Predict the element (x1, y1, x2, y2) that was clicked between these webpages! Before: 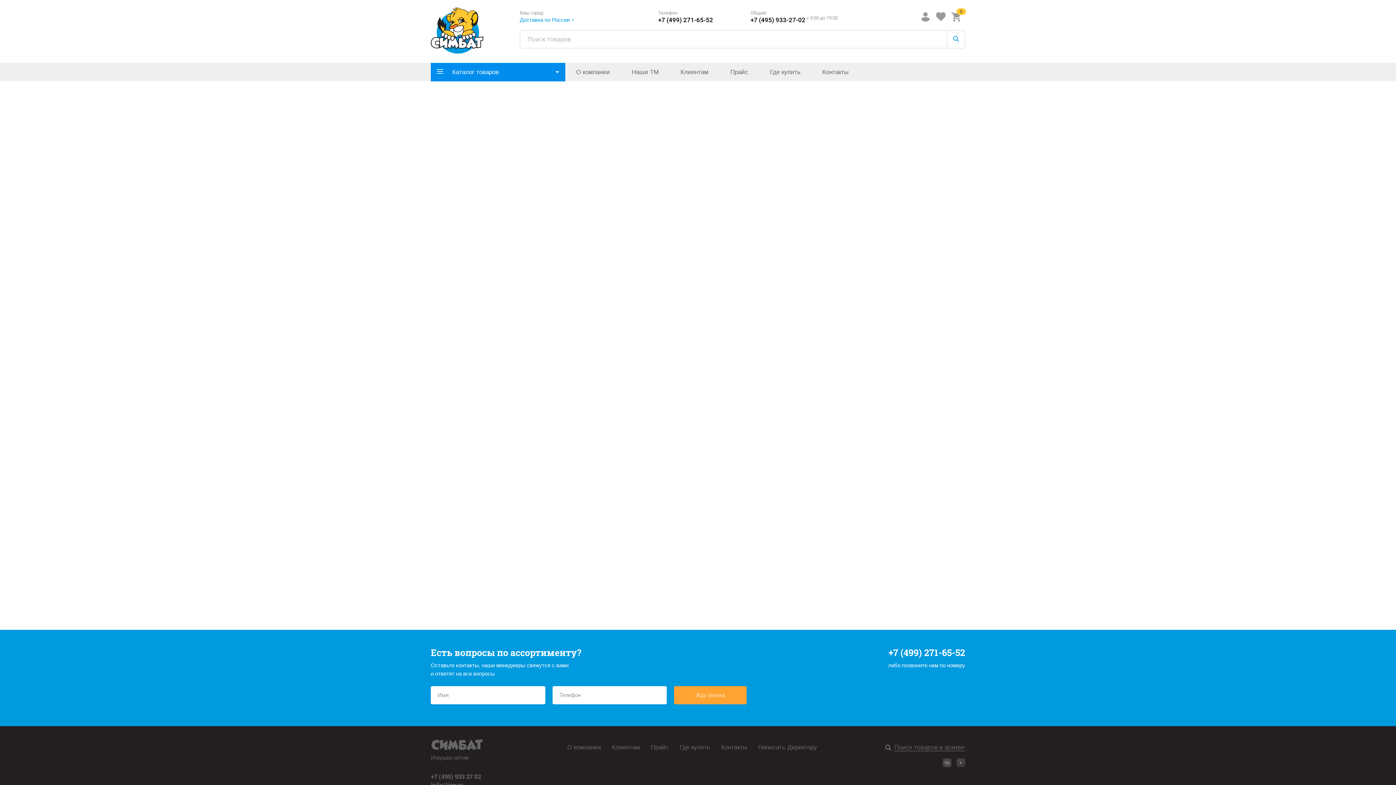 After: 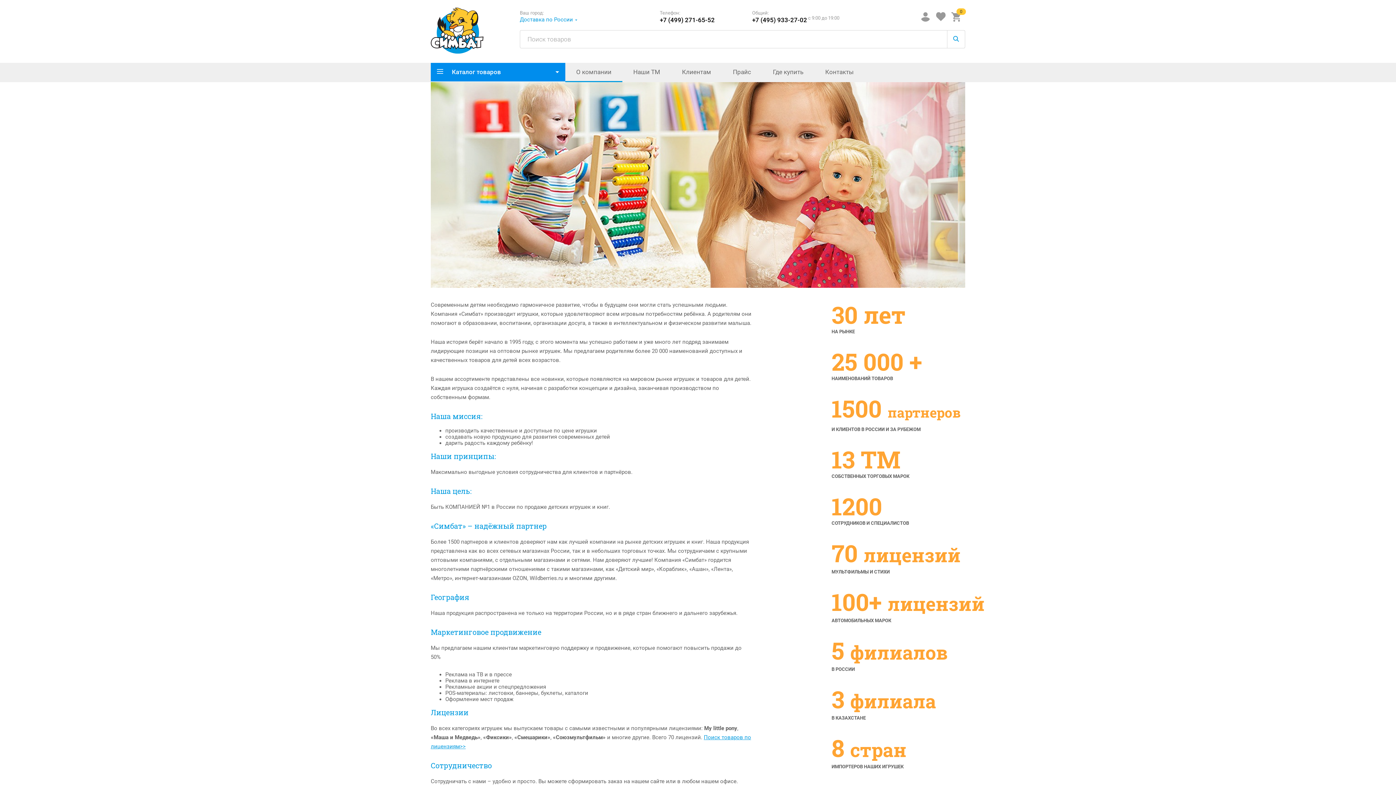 Action: label: О компании bbox: (565, 63, 621, 81)